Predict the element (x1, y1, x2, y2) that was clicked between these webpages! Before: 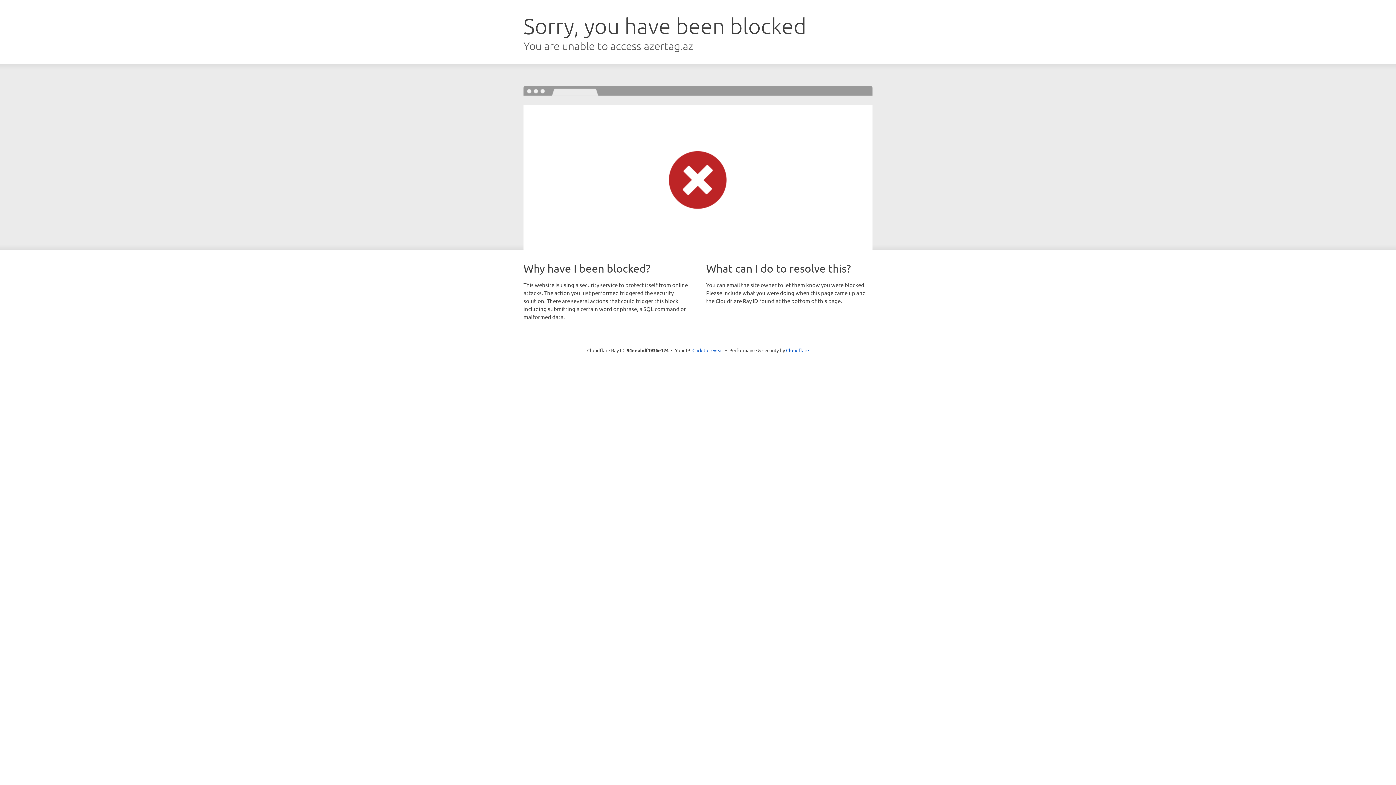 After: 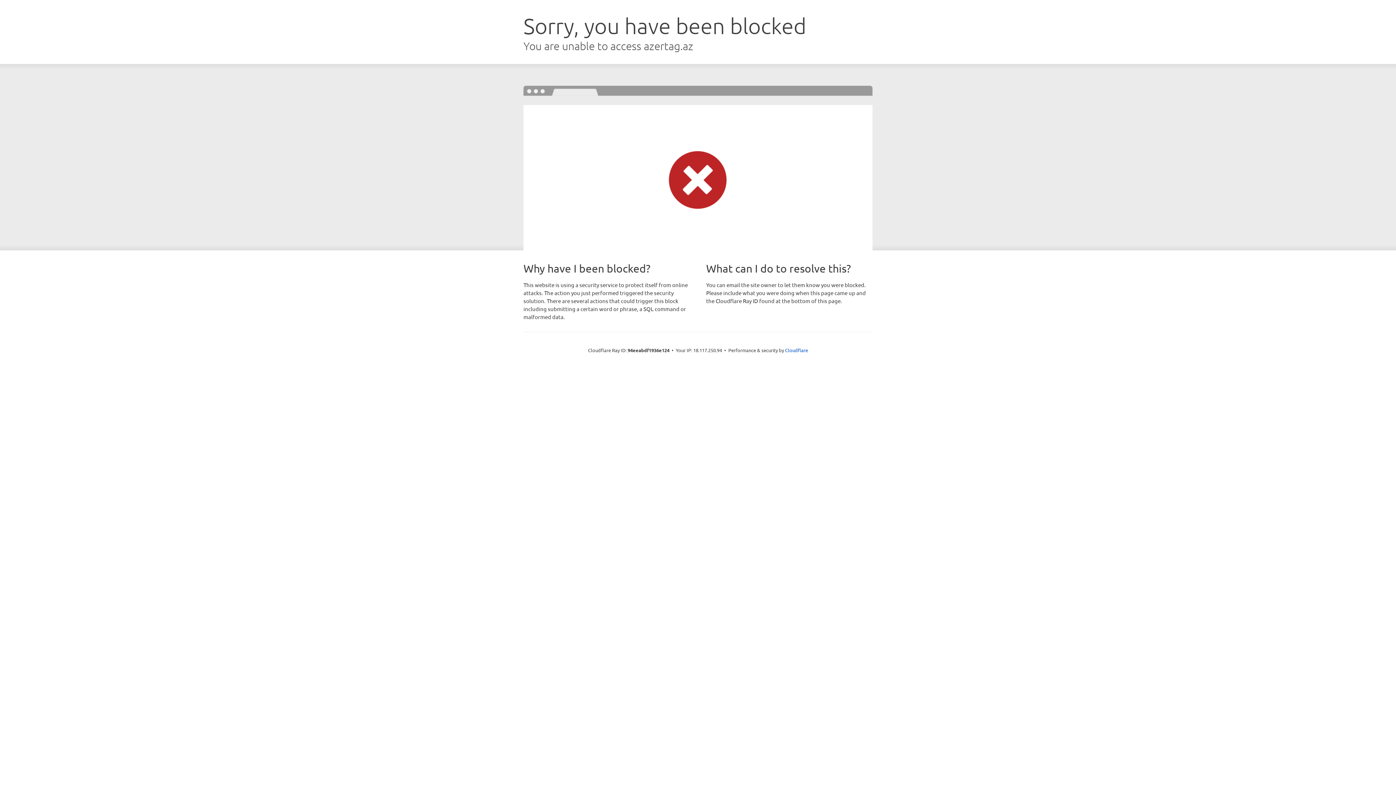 Action: label: Click to reveal bbox: (692, 346, 723, 353)